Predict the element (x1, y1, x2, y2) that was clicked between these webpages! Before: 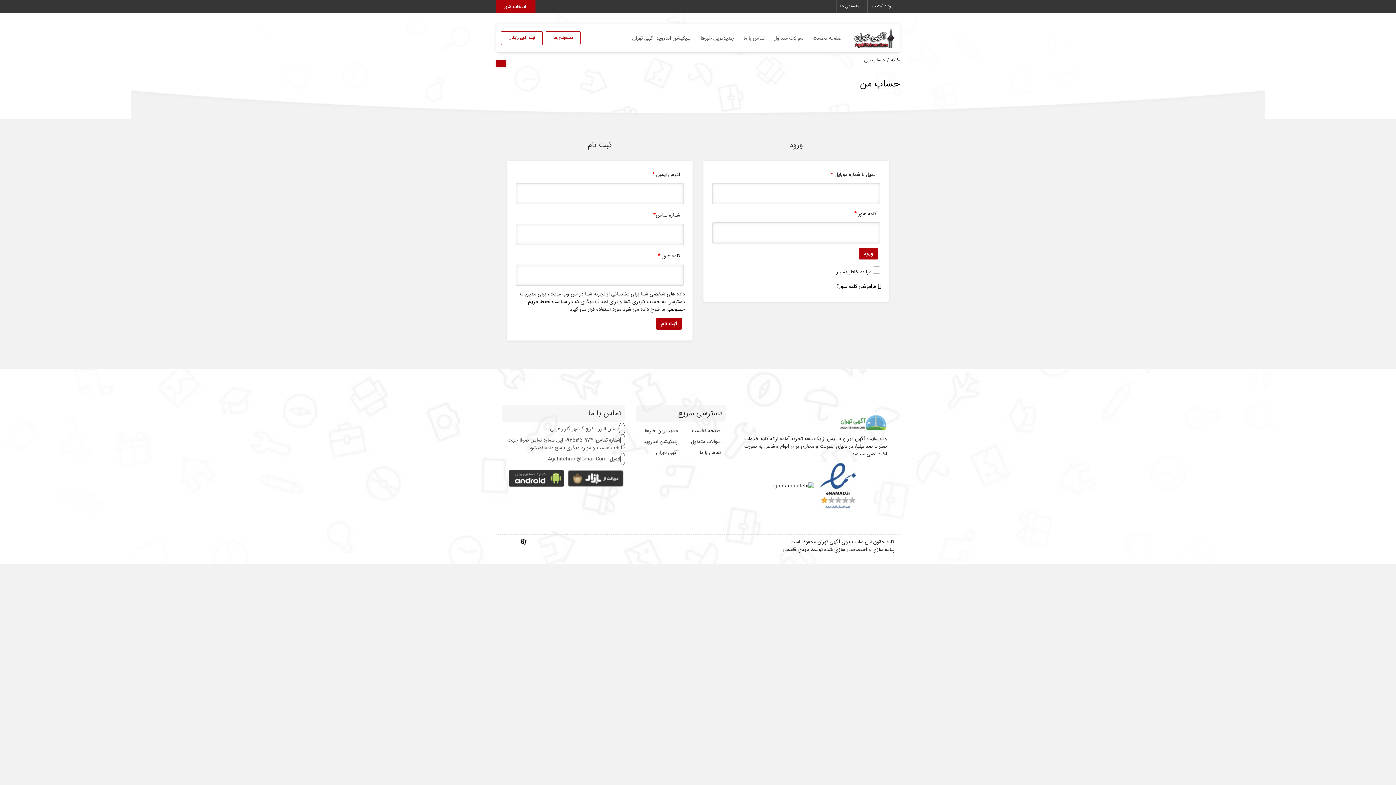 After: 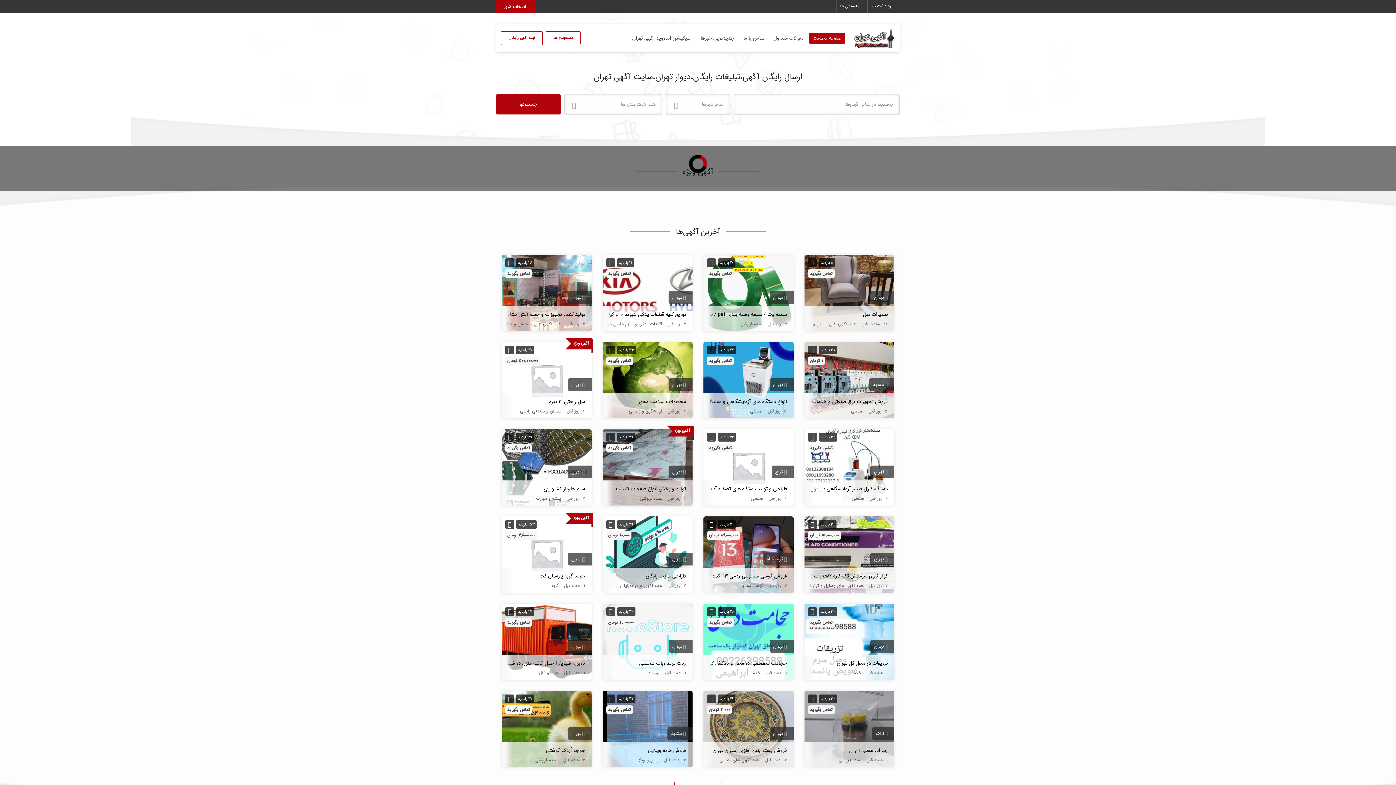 Action: bbox: (840, 412, 887, 431)